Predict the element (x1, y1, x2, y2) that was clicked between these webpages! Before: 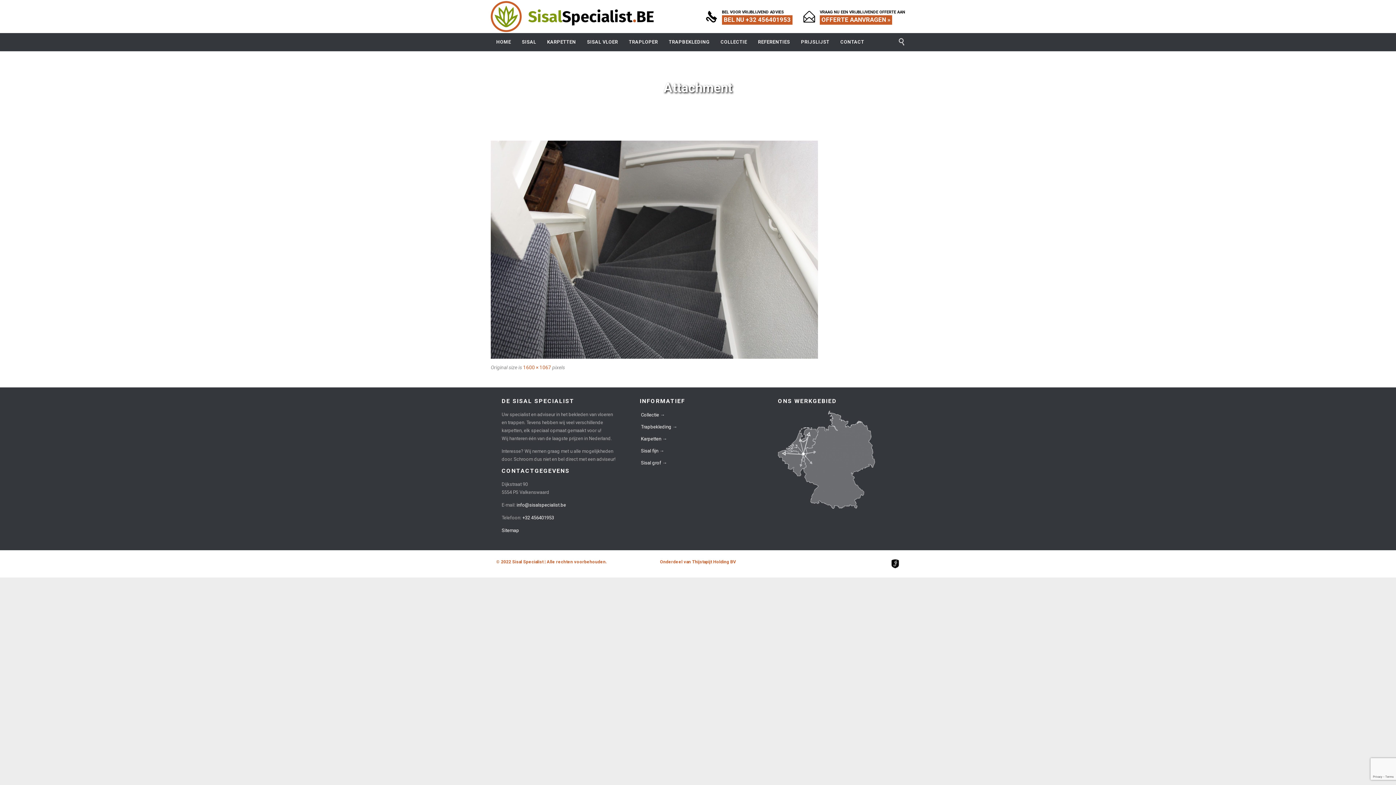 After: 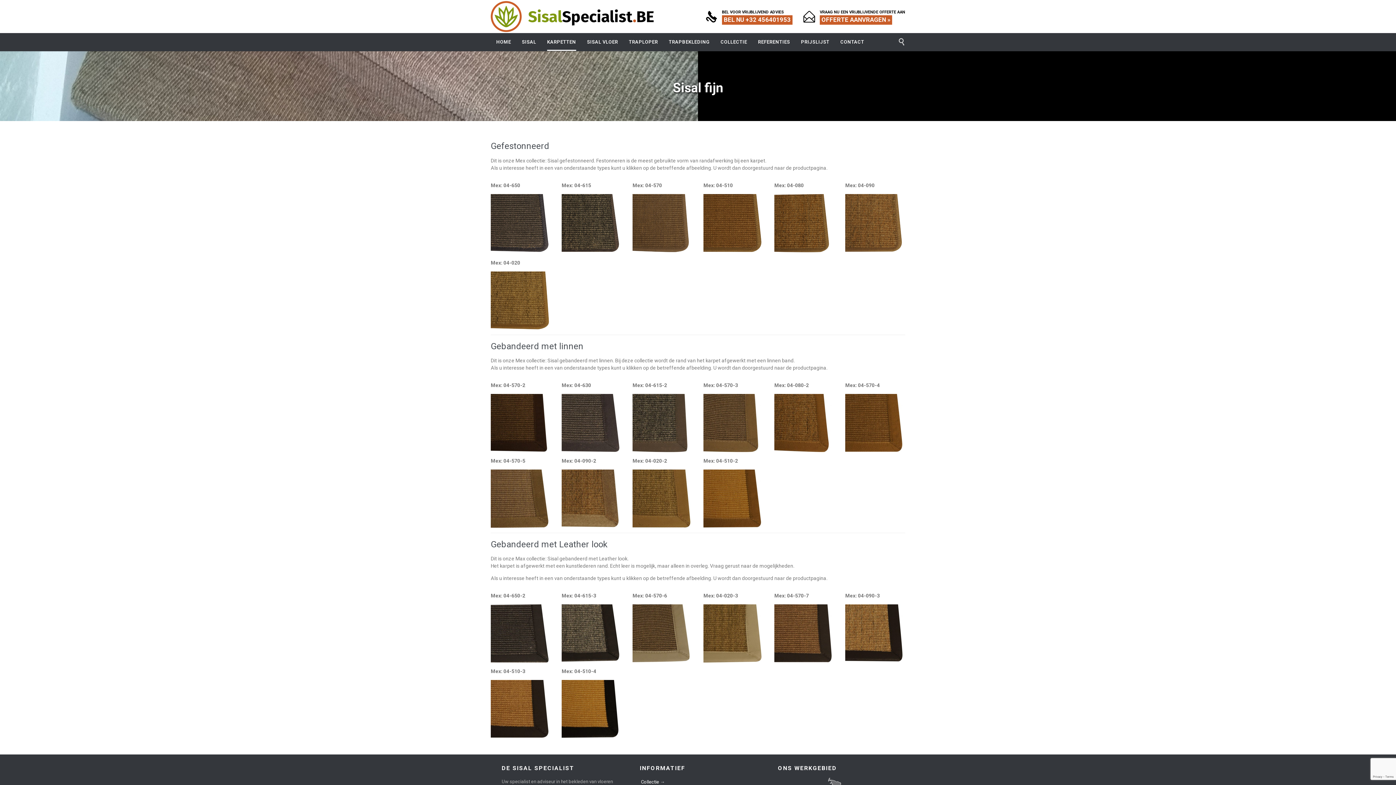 Action: bbox: (640, 445, 756, 457) label: Sisal fijn →